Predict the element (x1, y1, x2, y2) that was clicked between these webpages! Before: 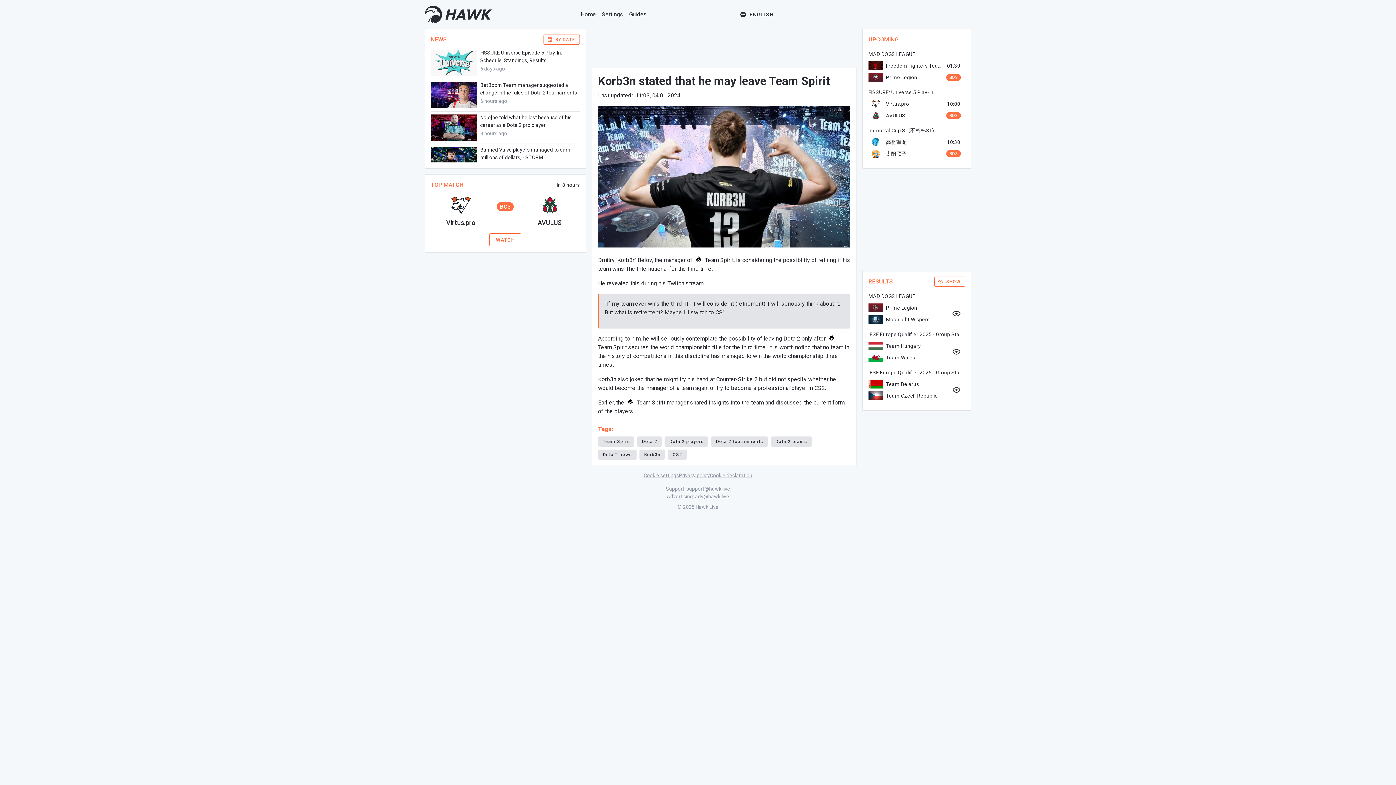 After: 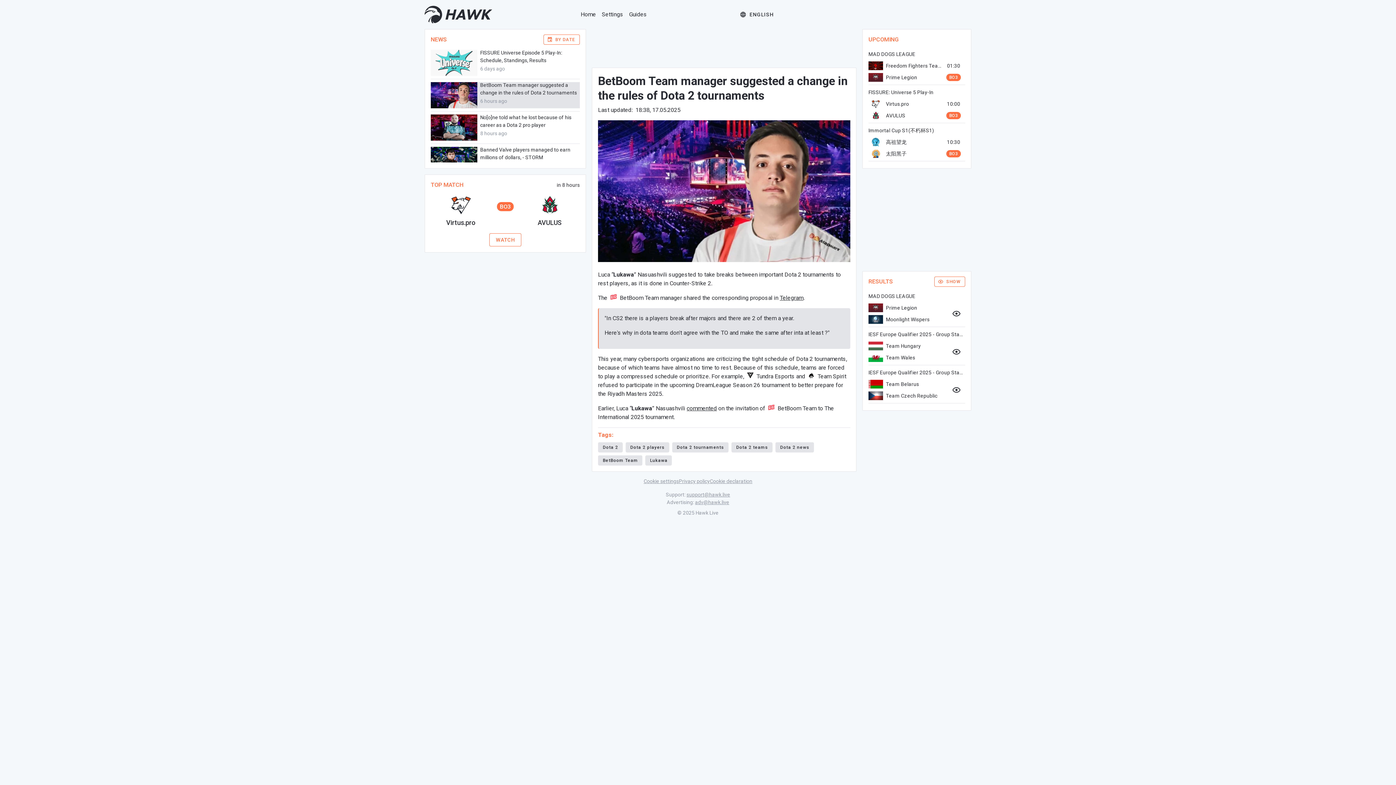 Action: label: BetBoom Team manager suggested a change in the rules of Dota 2 tournaments
6 hours ago bbox: (430, 82, 580, 111)